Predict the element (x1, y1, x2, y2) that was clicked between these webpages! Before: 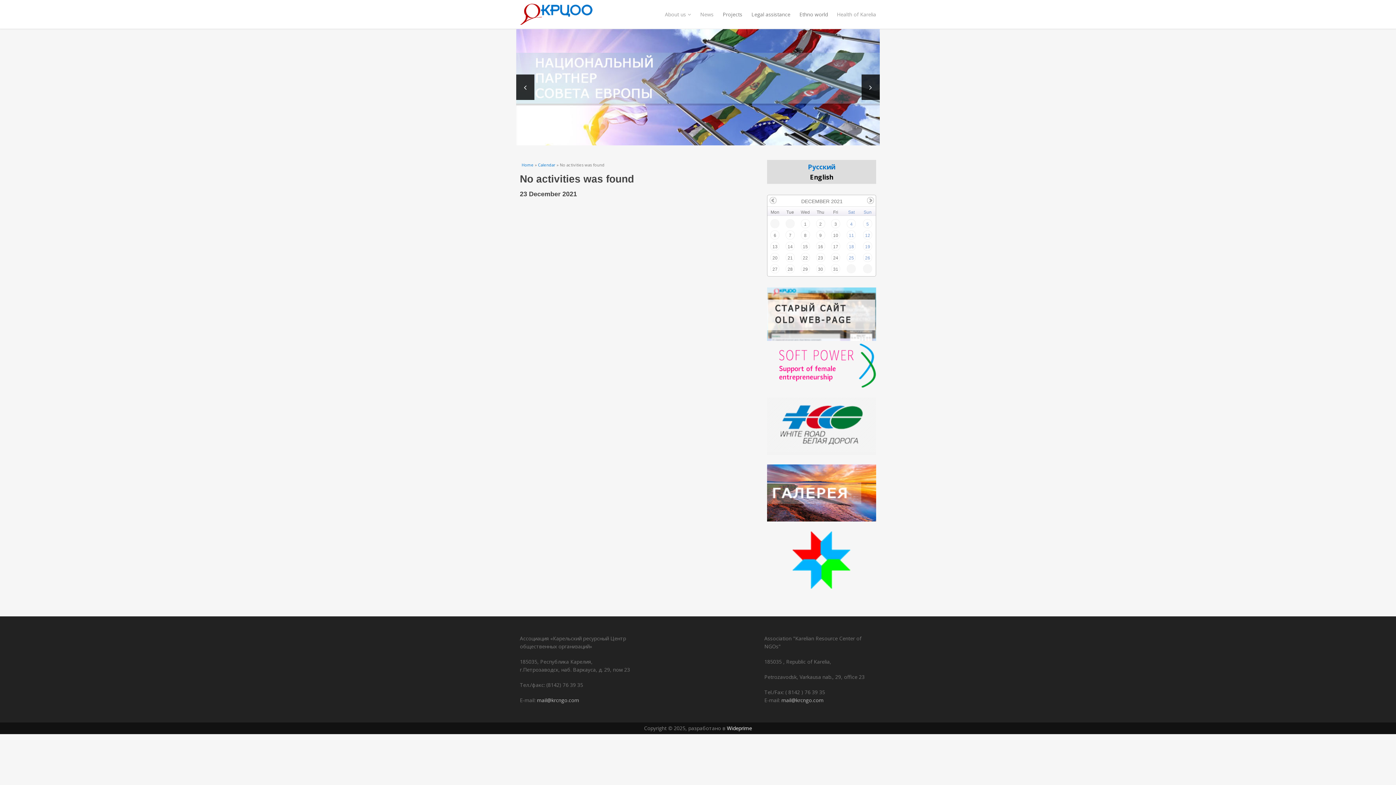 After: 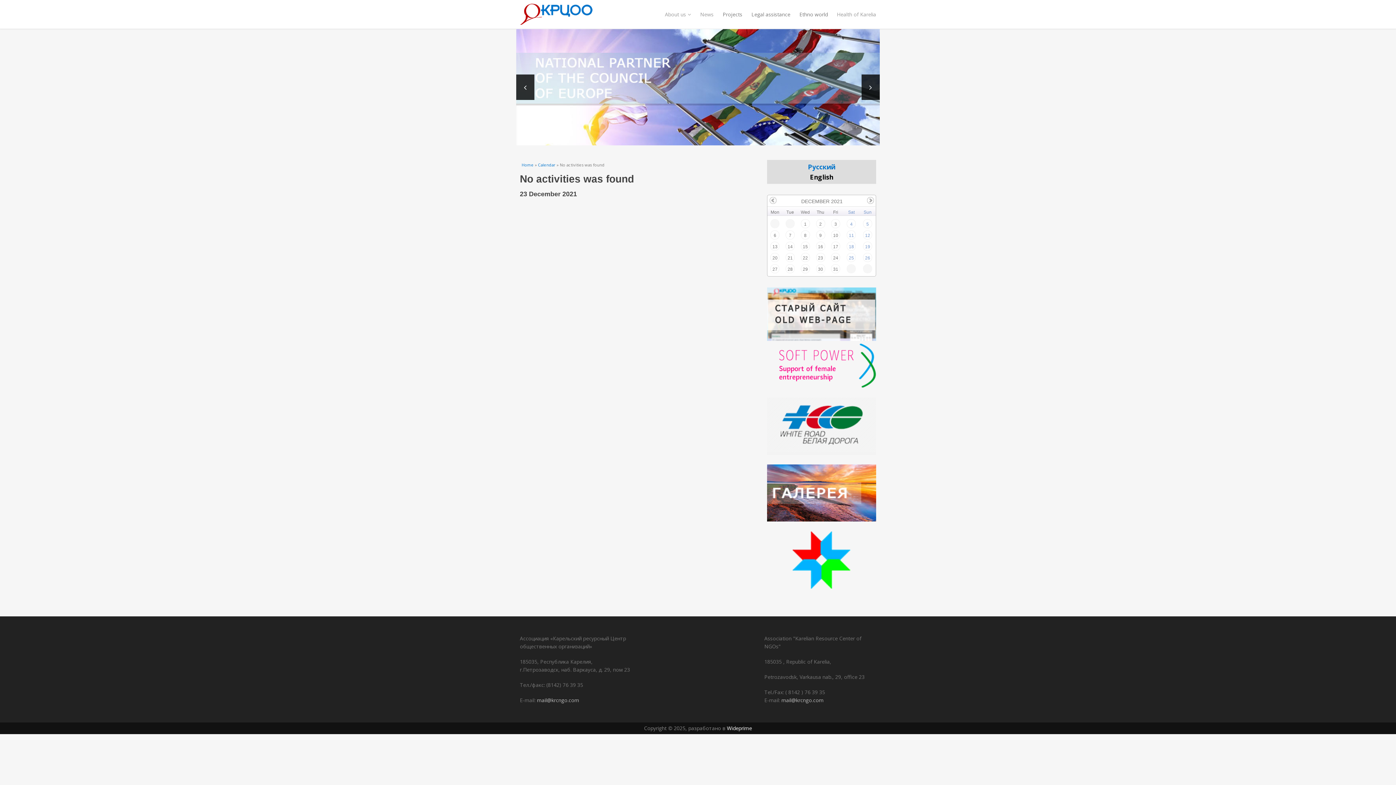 Action: bbox: (779, 382, 876, 389)